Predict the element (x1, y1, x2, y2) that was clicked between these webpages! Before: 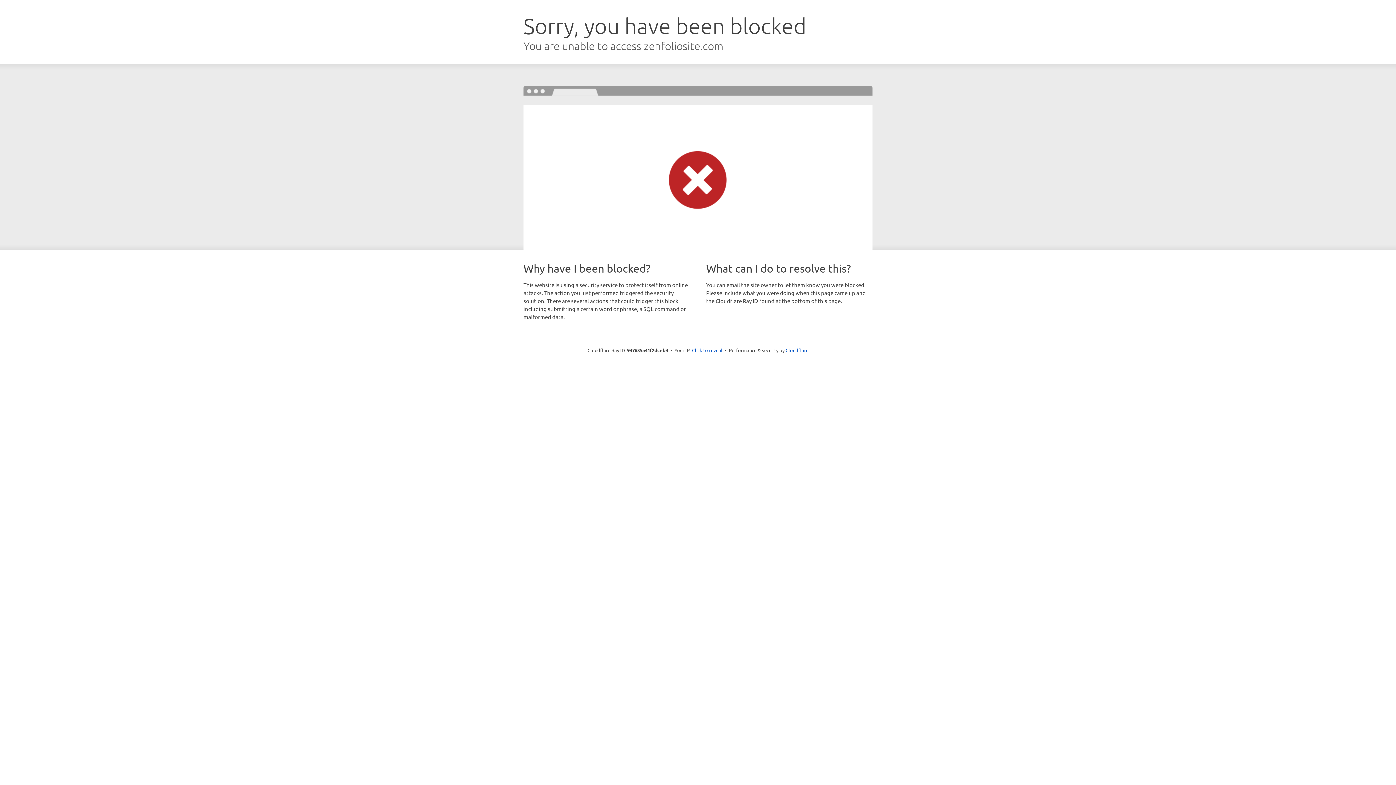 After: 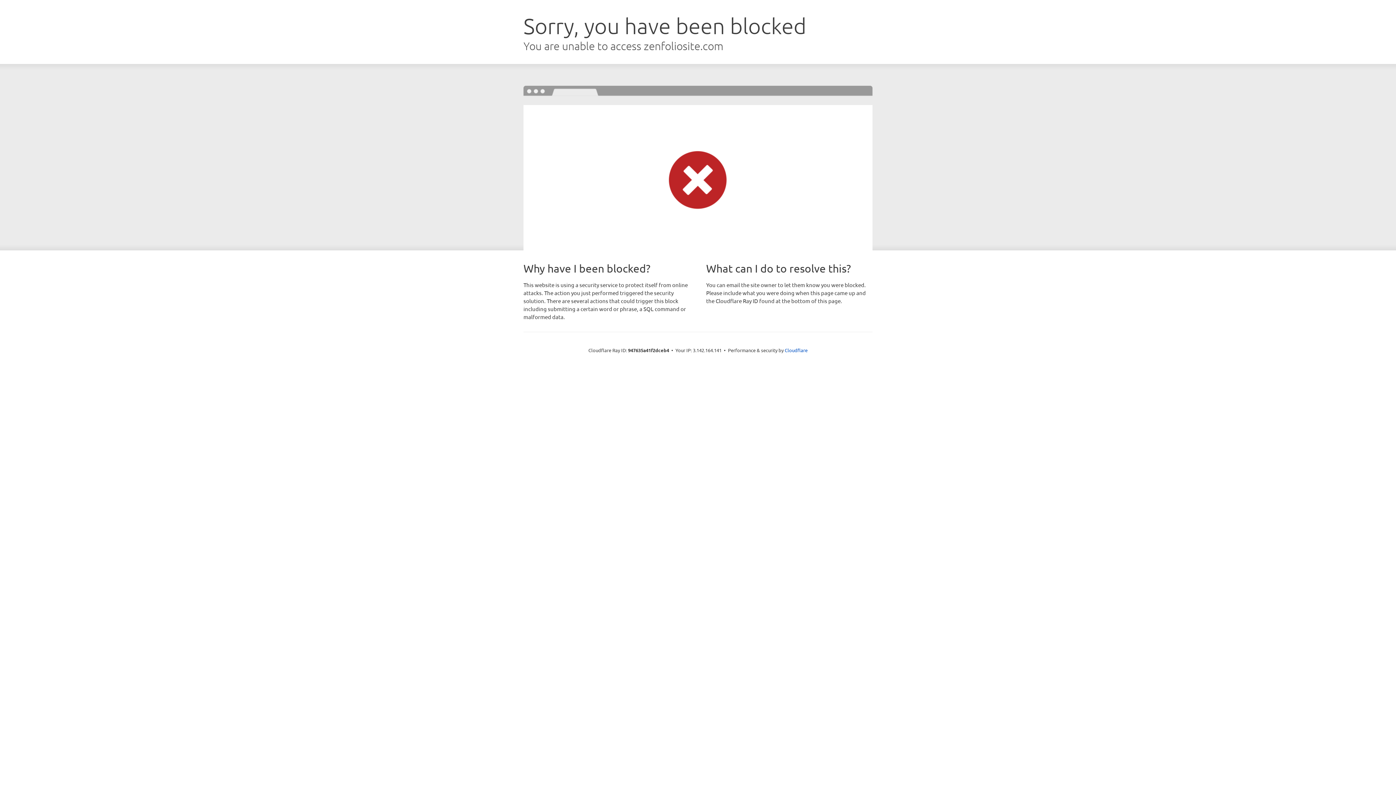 Action: bbox: (692, 346, 722, 353) label: Click to reveal